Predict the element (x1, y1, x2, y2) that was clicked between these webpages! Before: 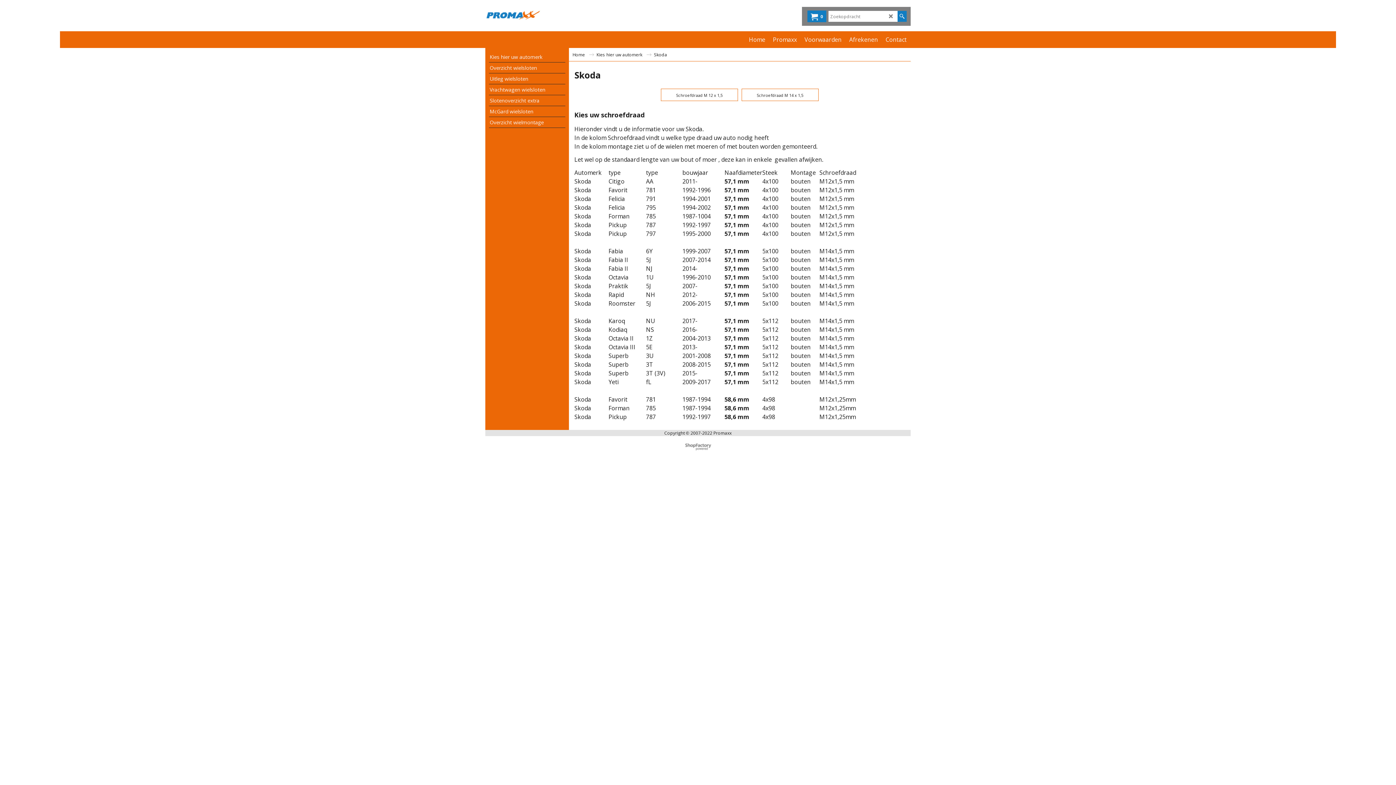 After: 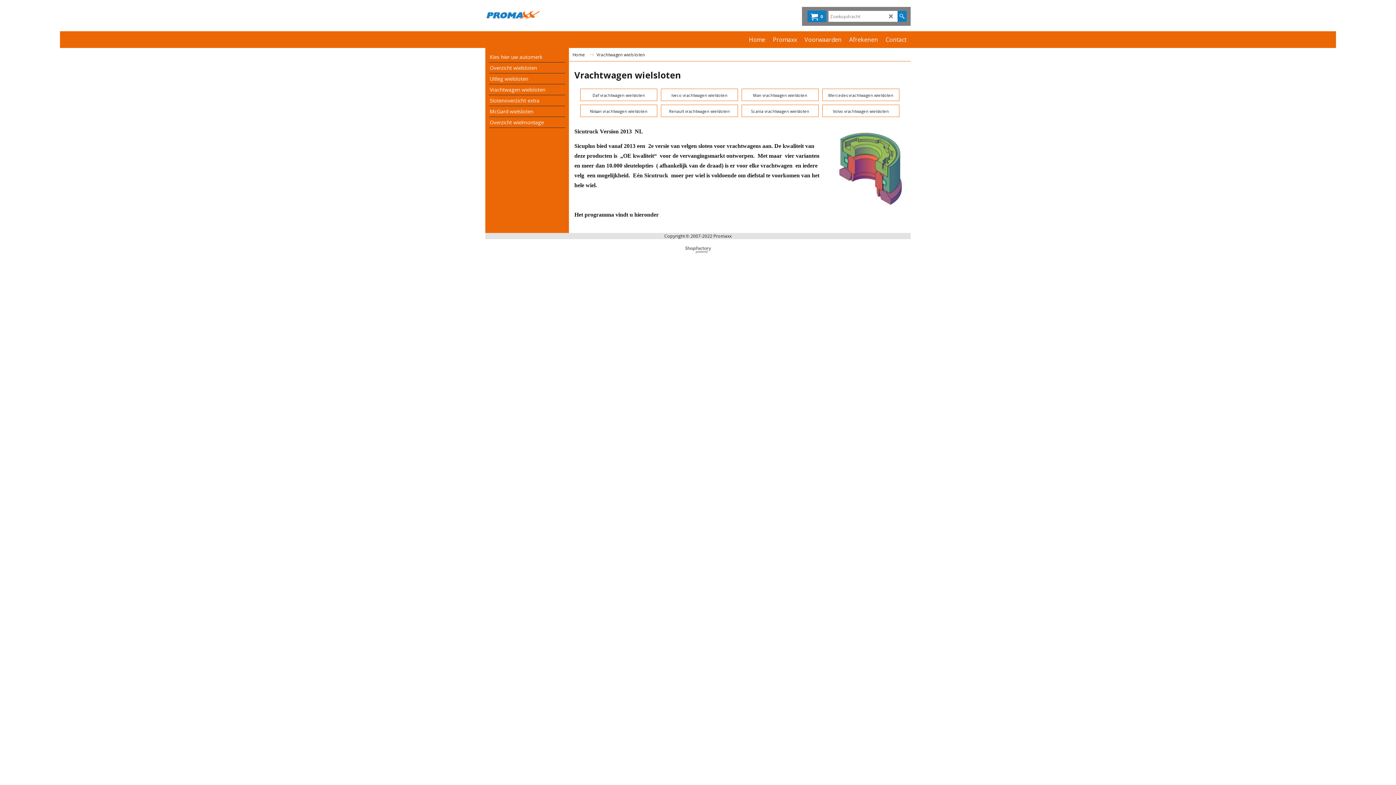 Action: label: Vrachtwagen wielsloten bbox: (489, 84, 565, 95)